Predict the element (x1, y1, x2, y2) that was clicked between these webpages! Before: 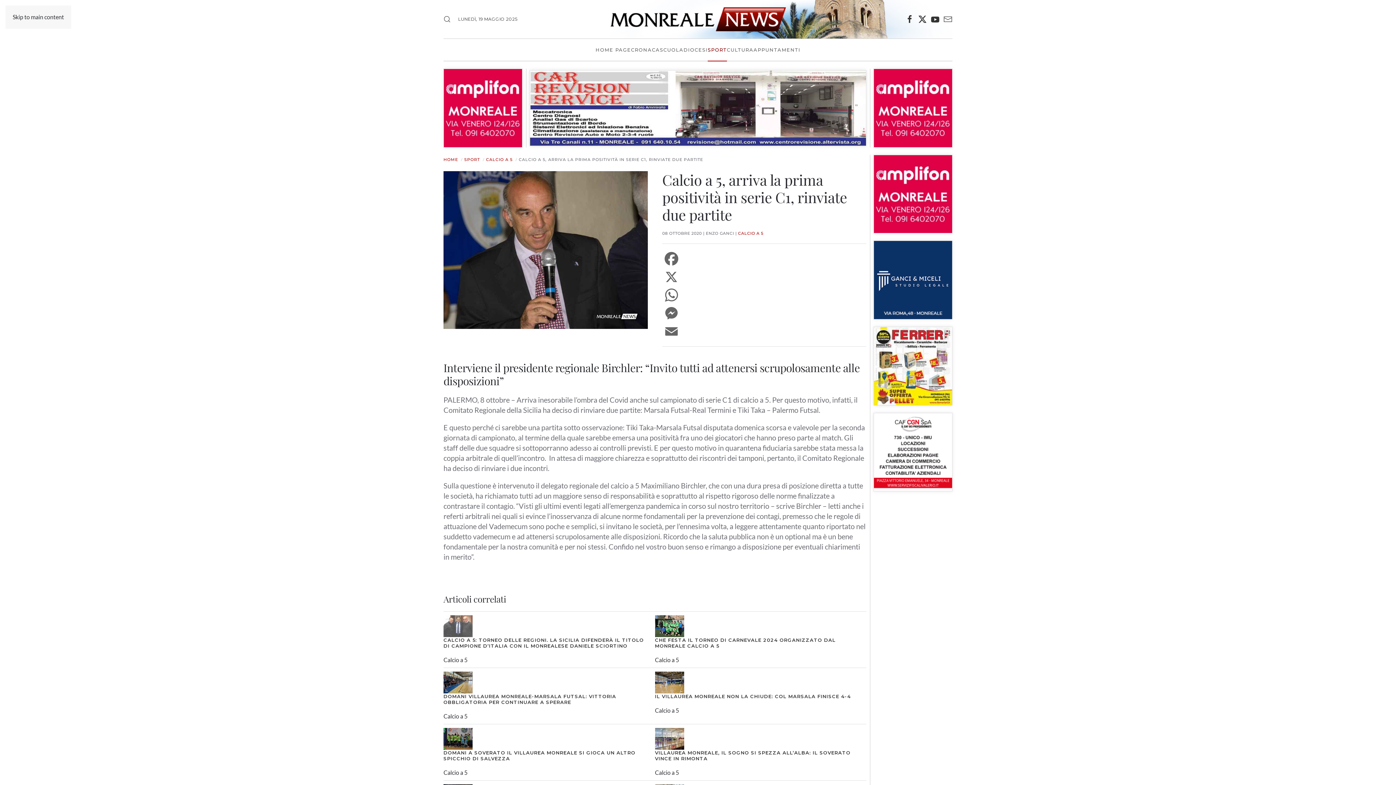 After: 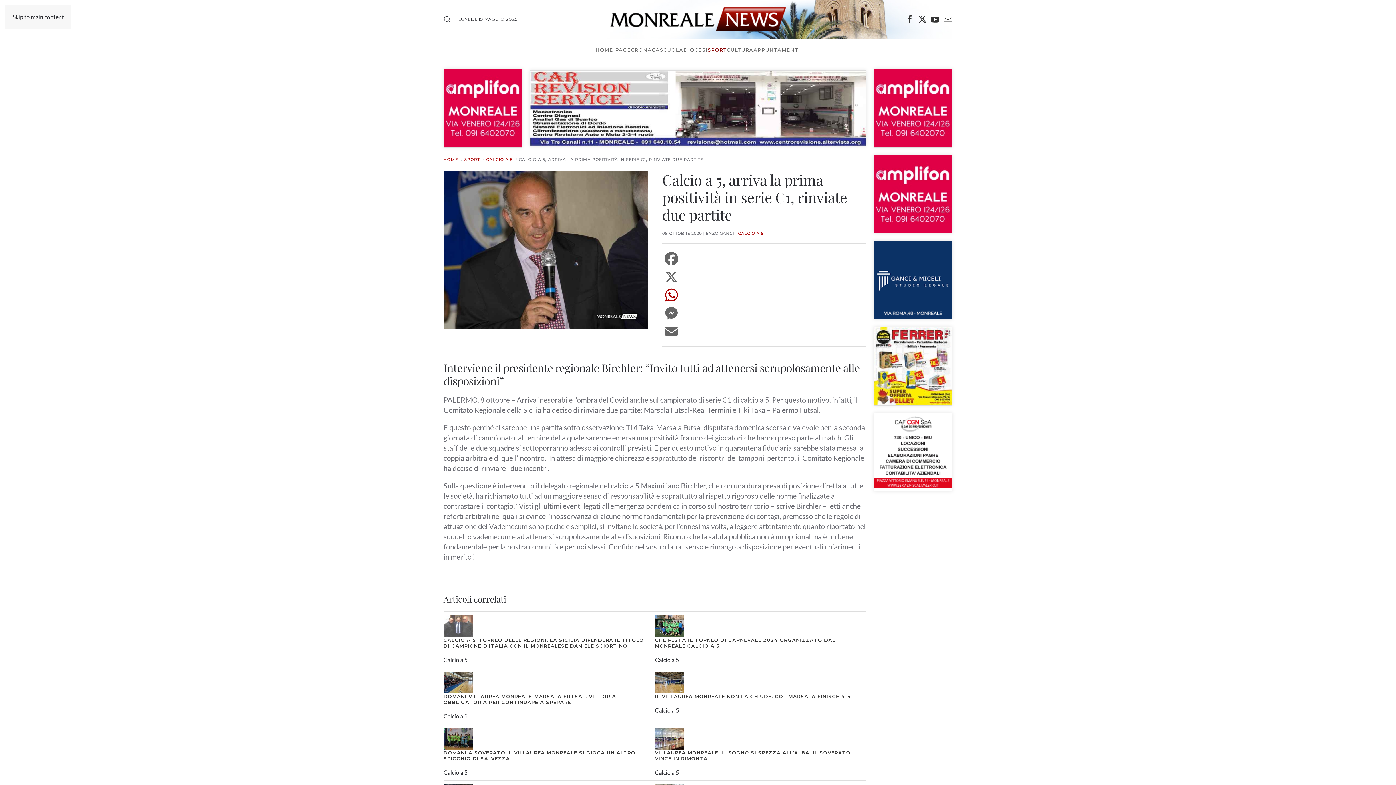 Action: bbox: (662, 286, 866, 304) label: WhatsApp